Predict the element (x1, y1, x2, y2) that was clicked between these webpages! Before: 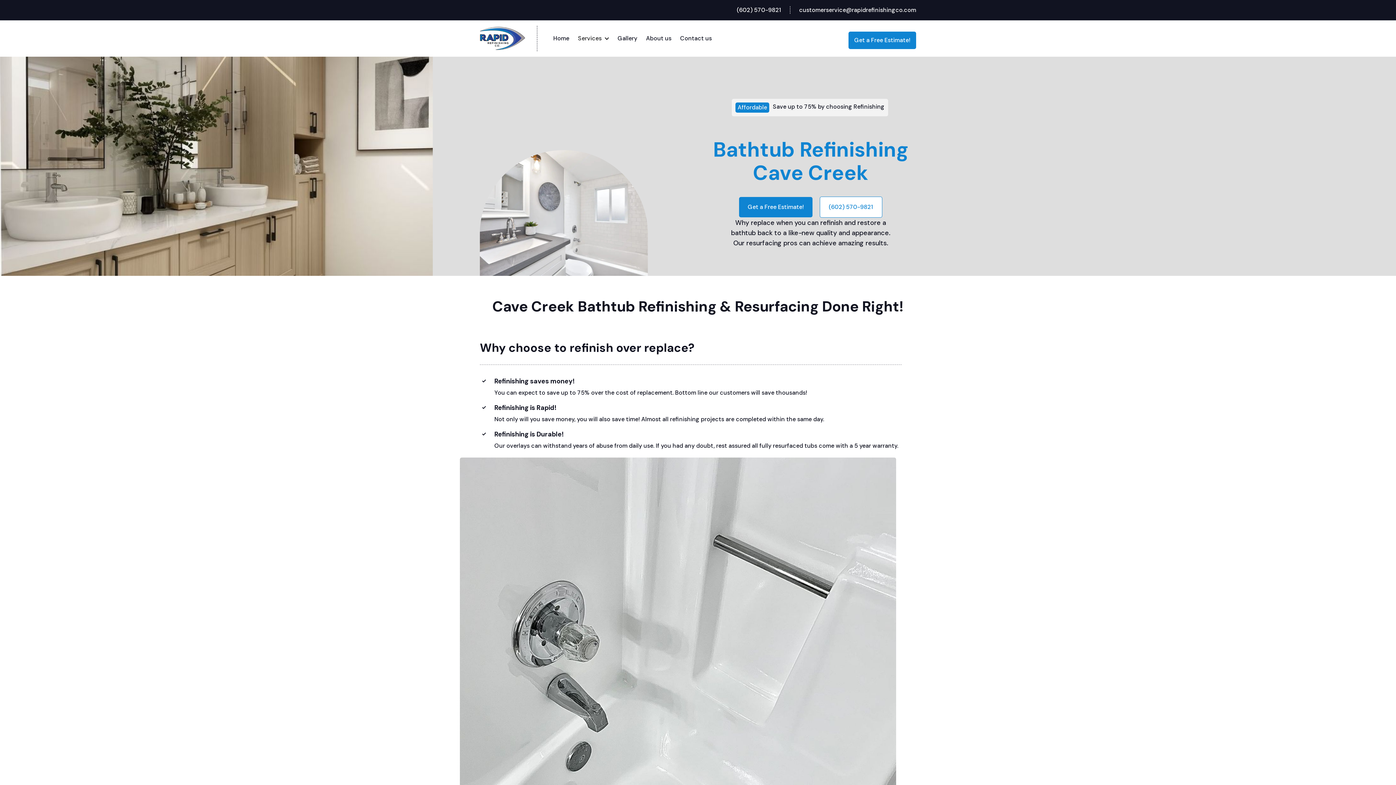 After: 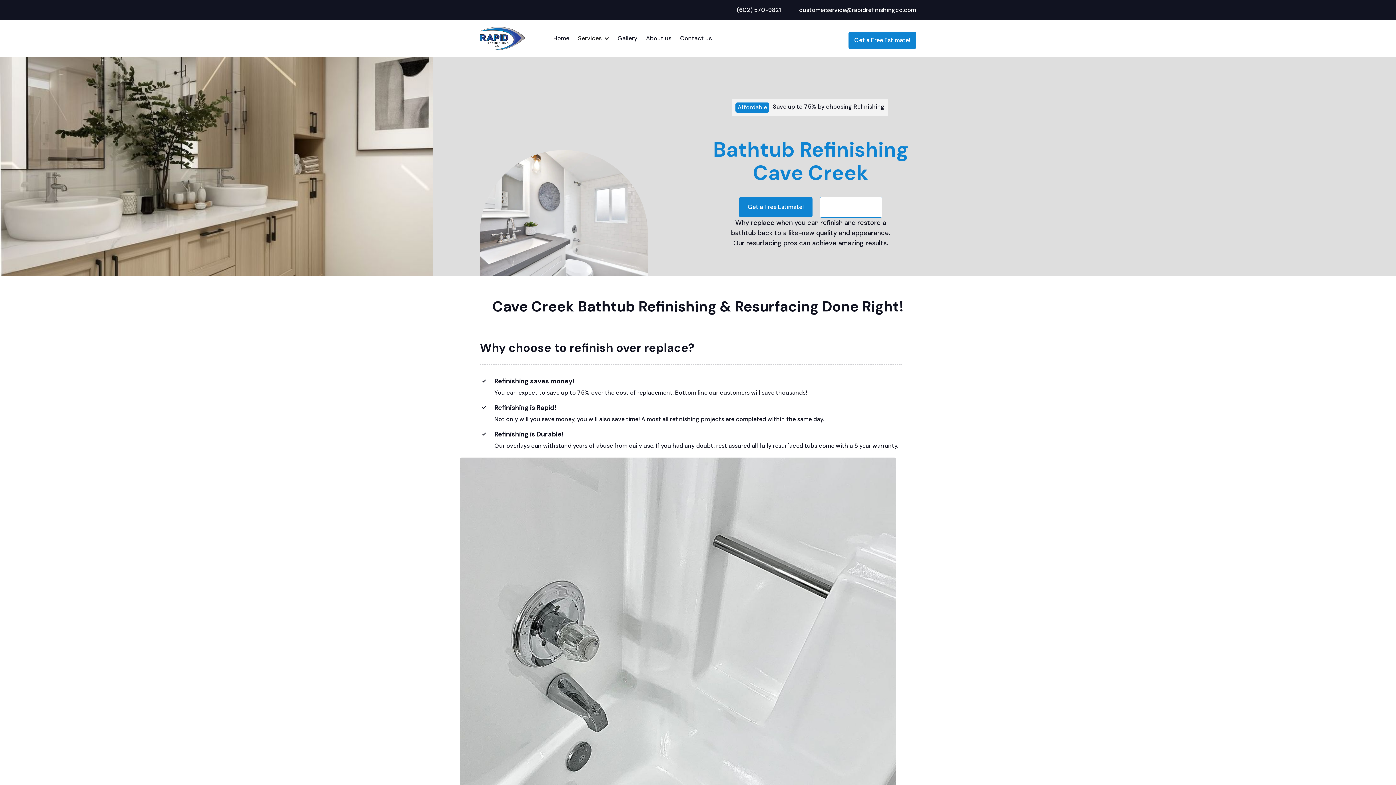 Action: bbox: (820, 196, 882, 217) label: (602) 570-9821